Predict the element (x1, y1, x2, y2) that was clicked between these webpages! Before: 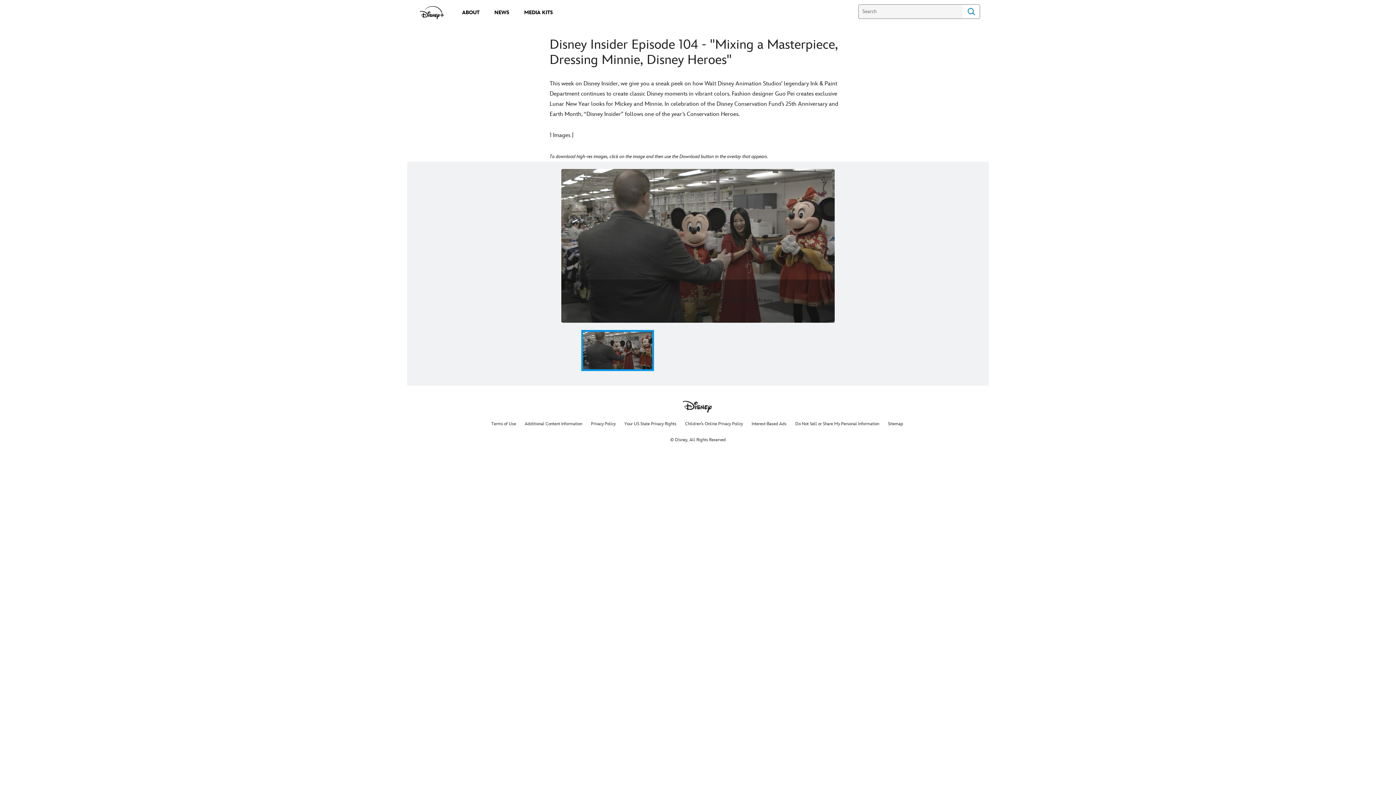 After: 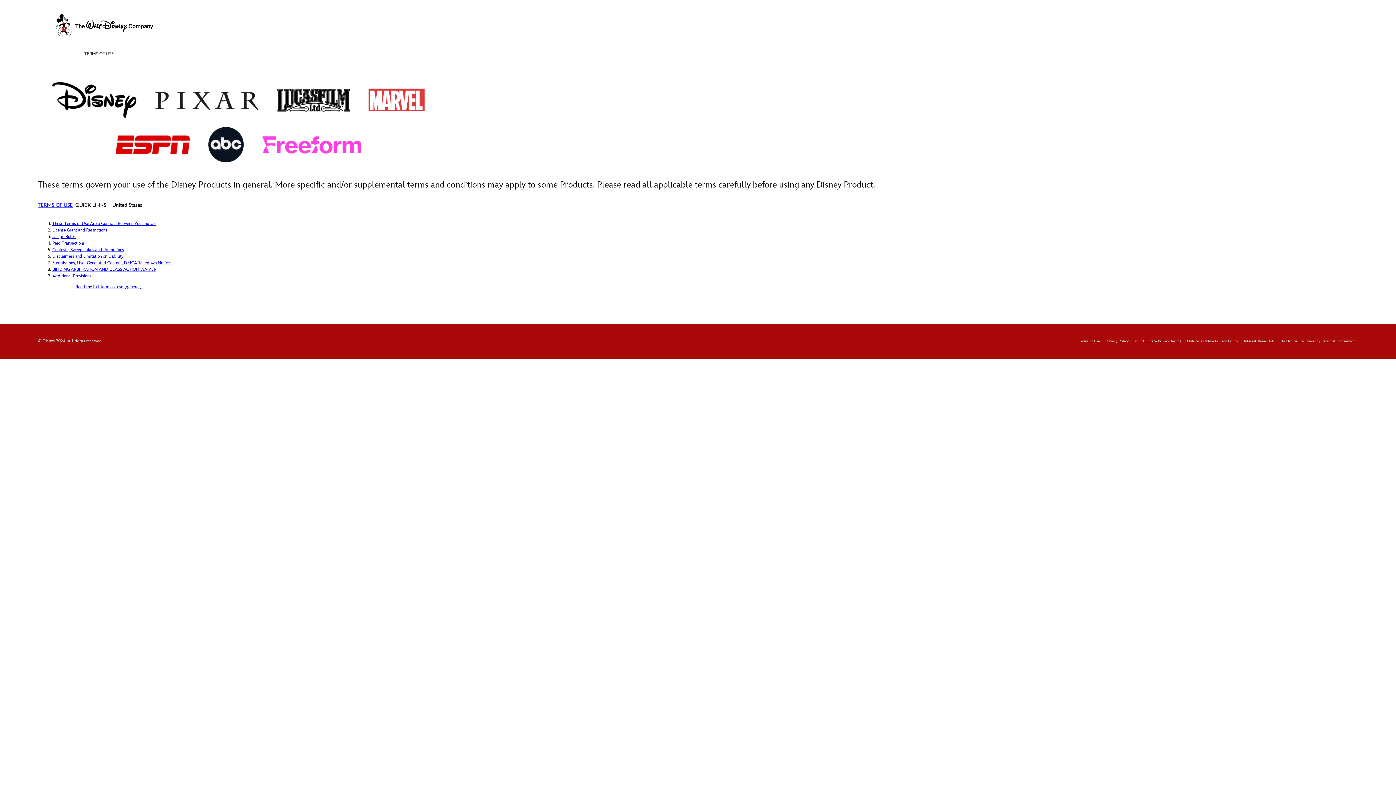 Action: bbox: (491, 421, 516, 426) label: Terms of Use